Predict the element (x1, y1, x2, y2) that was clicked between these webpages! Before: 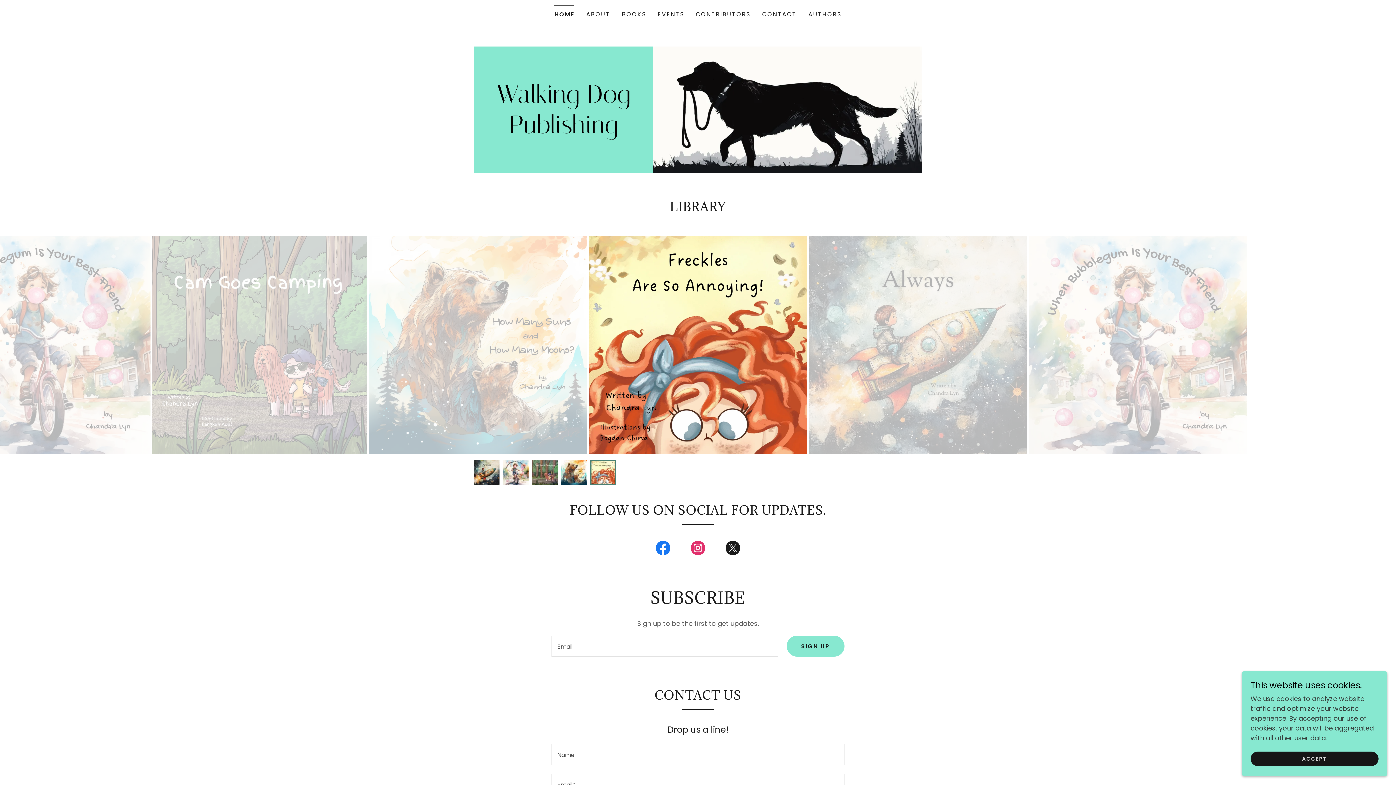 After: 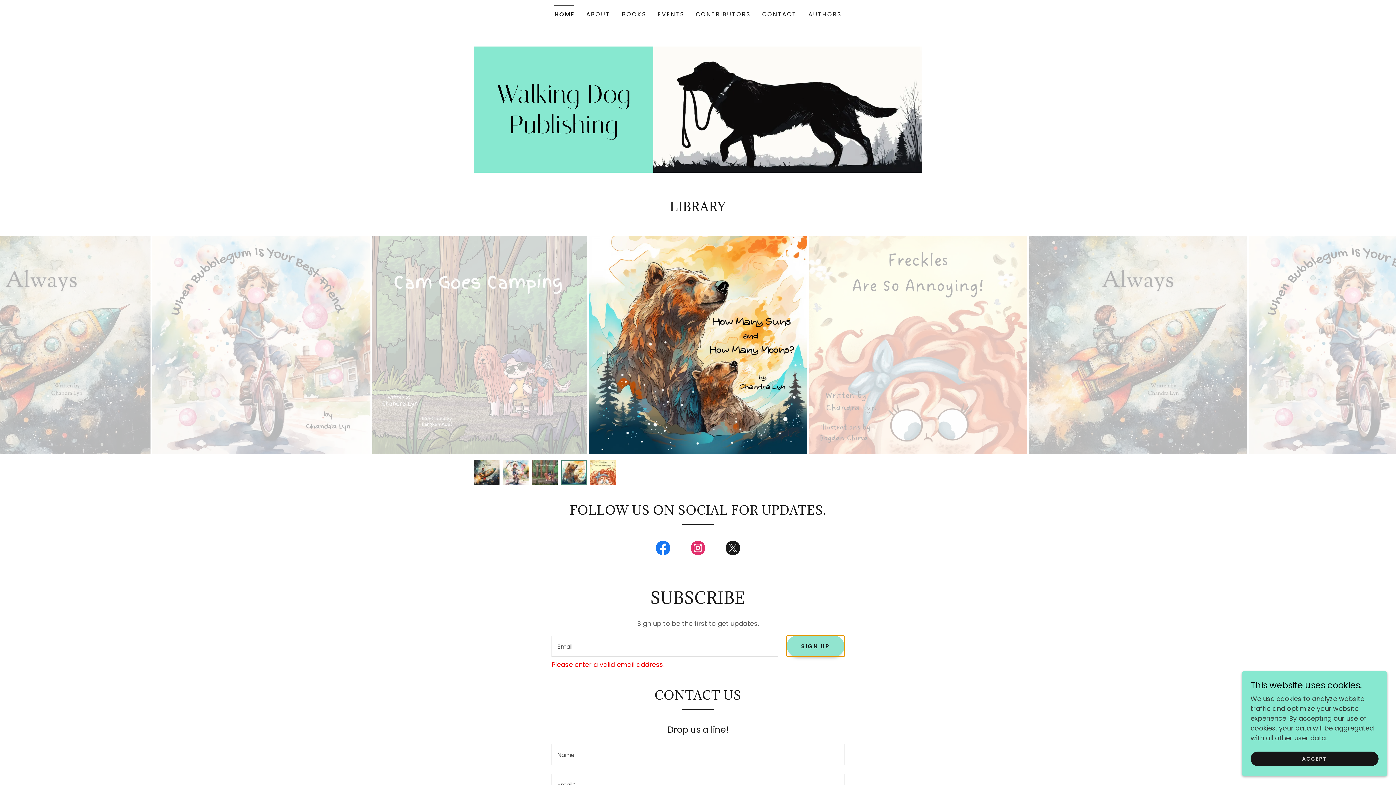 Action: label: SIGN UP bbox: (786, 636, 844, 657)